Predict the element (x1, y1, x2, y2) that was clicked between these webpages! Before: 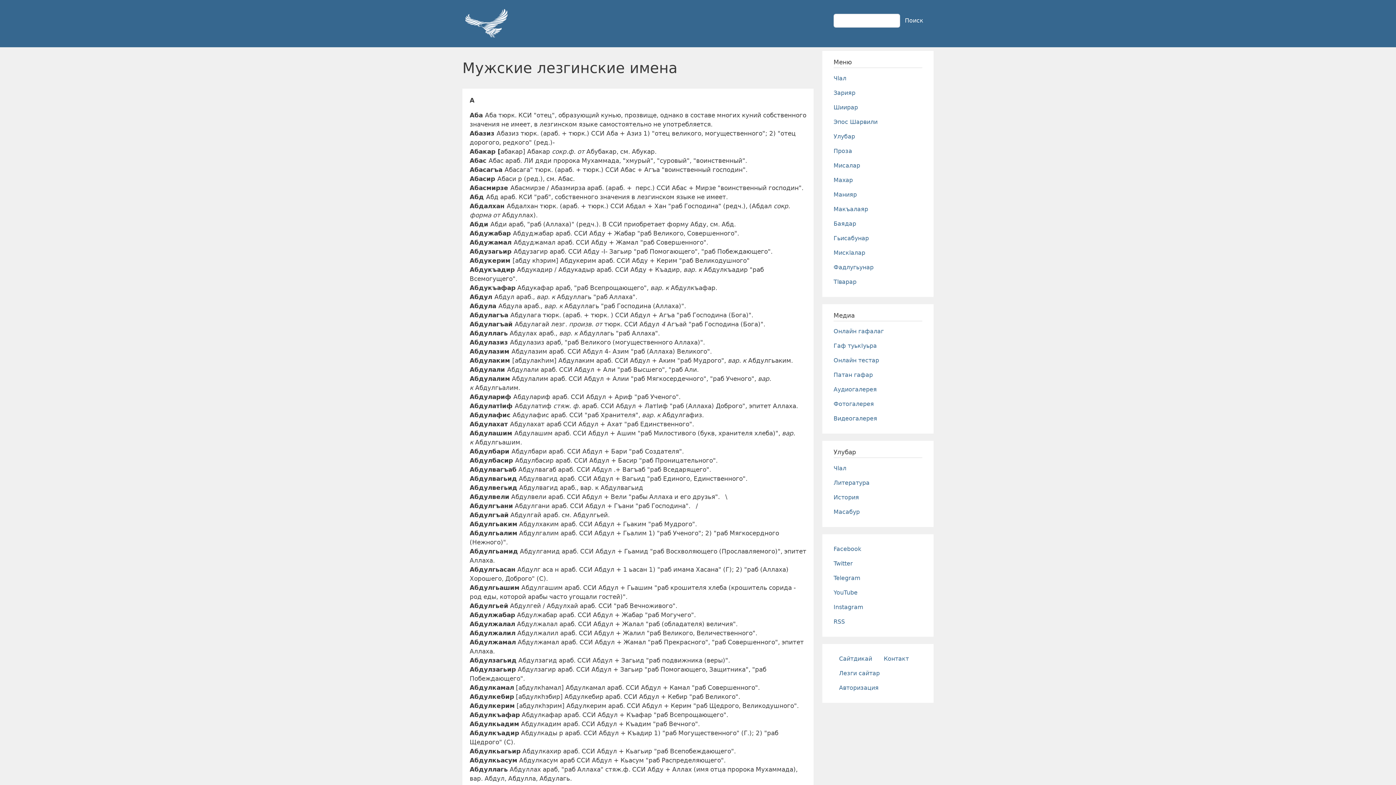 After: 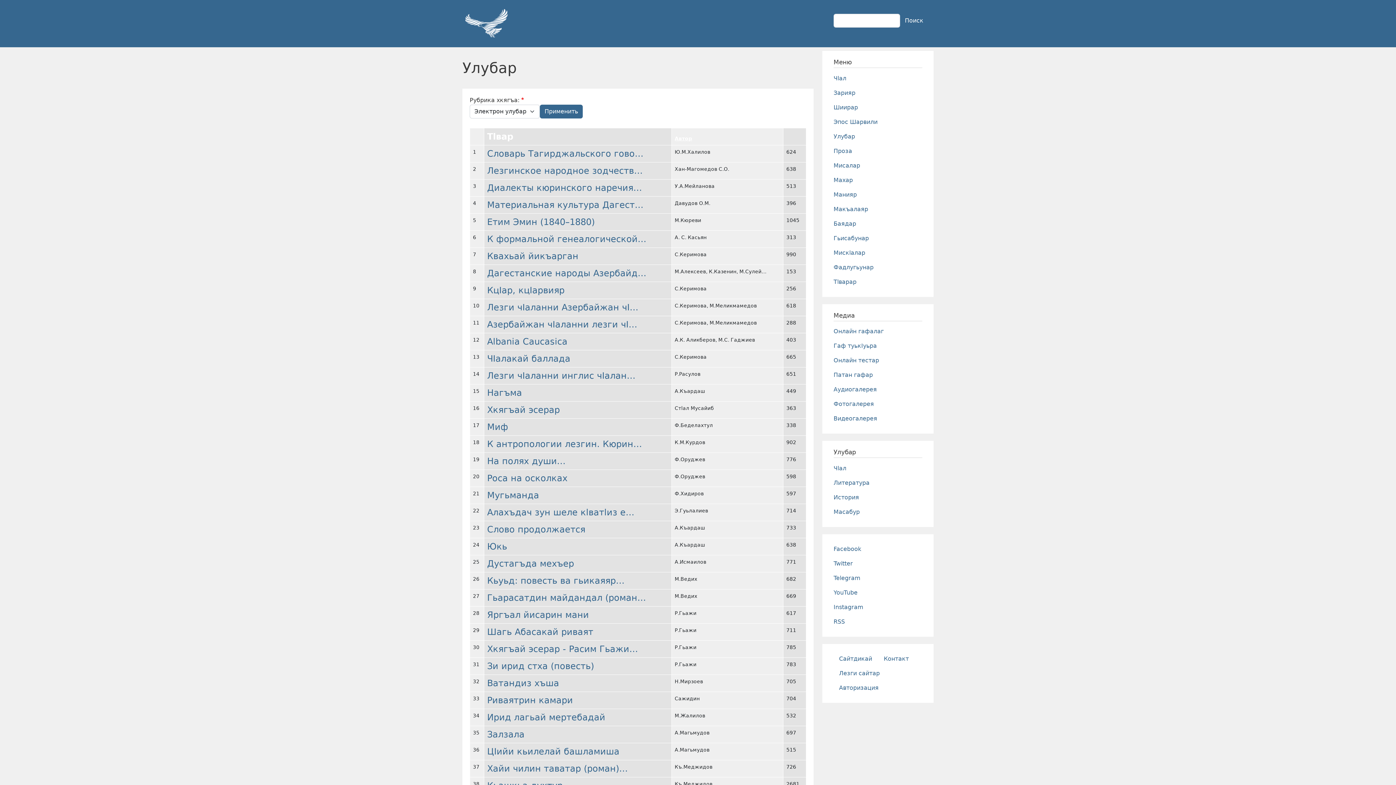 Action: bbox: (828, 129, 928, 143) label: Улубар